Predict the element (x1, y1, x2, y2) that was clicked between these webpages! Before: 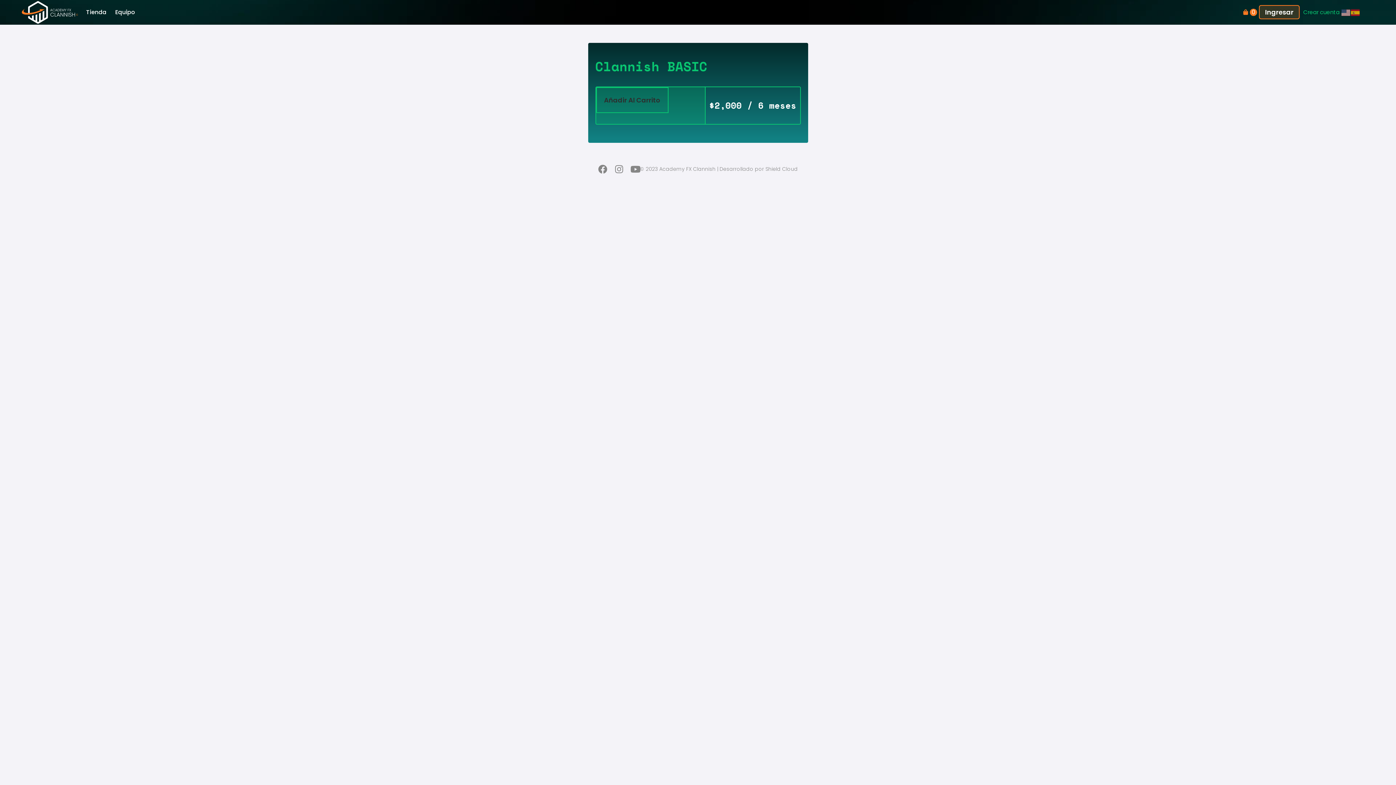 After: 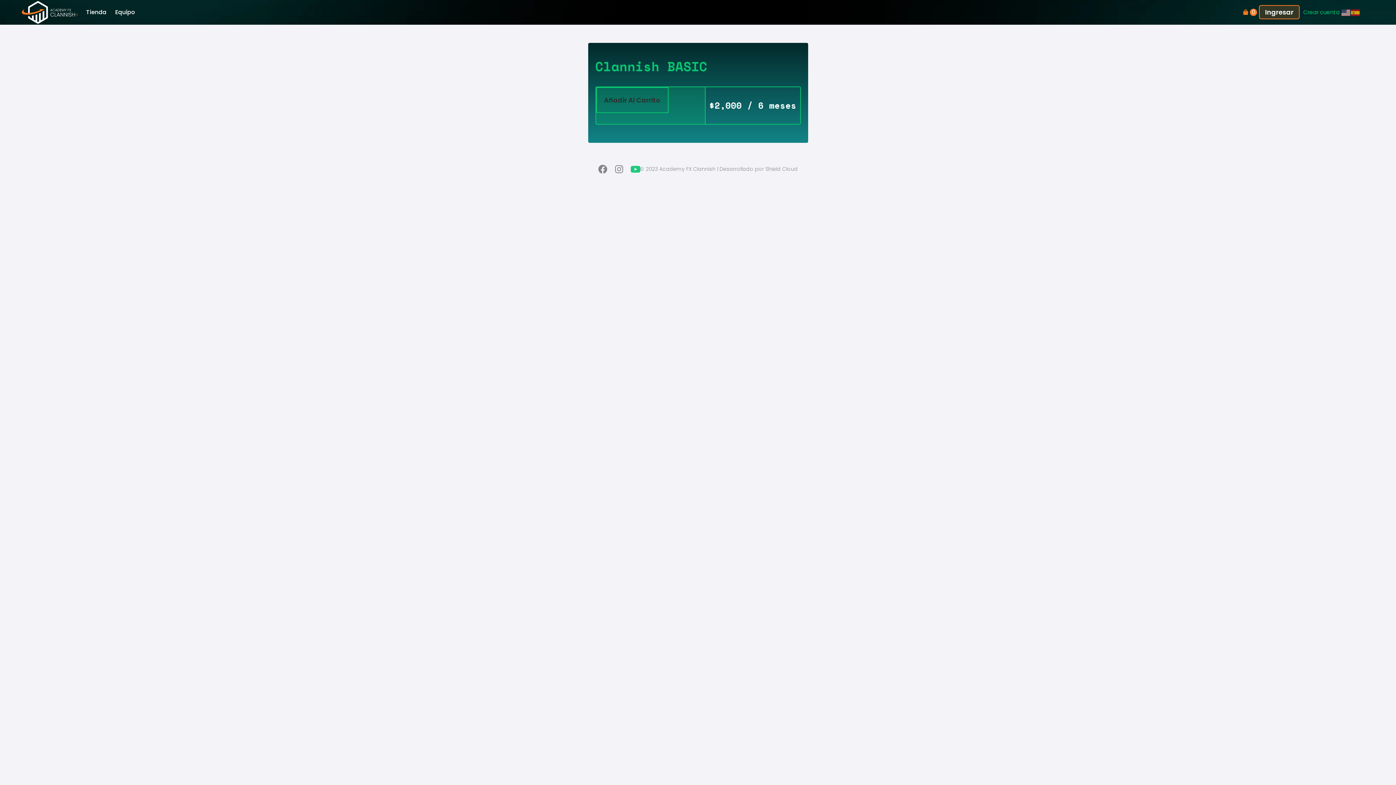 Action: label: Youtube bbox: (631, 164, 640, 173)